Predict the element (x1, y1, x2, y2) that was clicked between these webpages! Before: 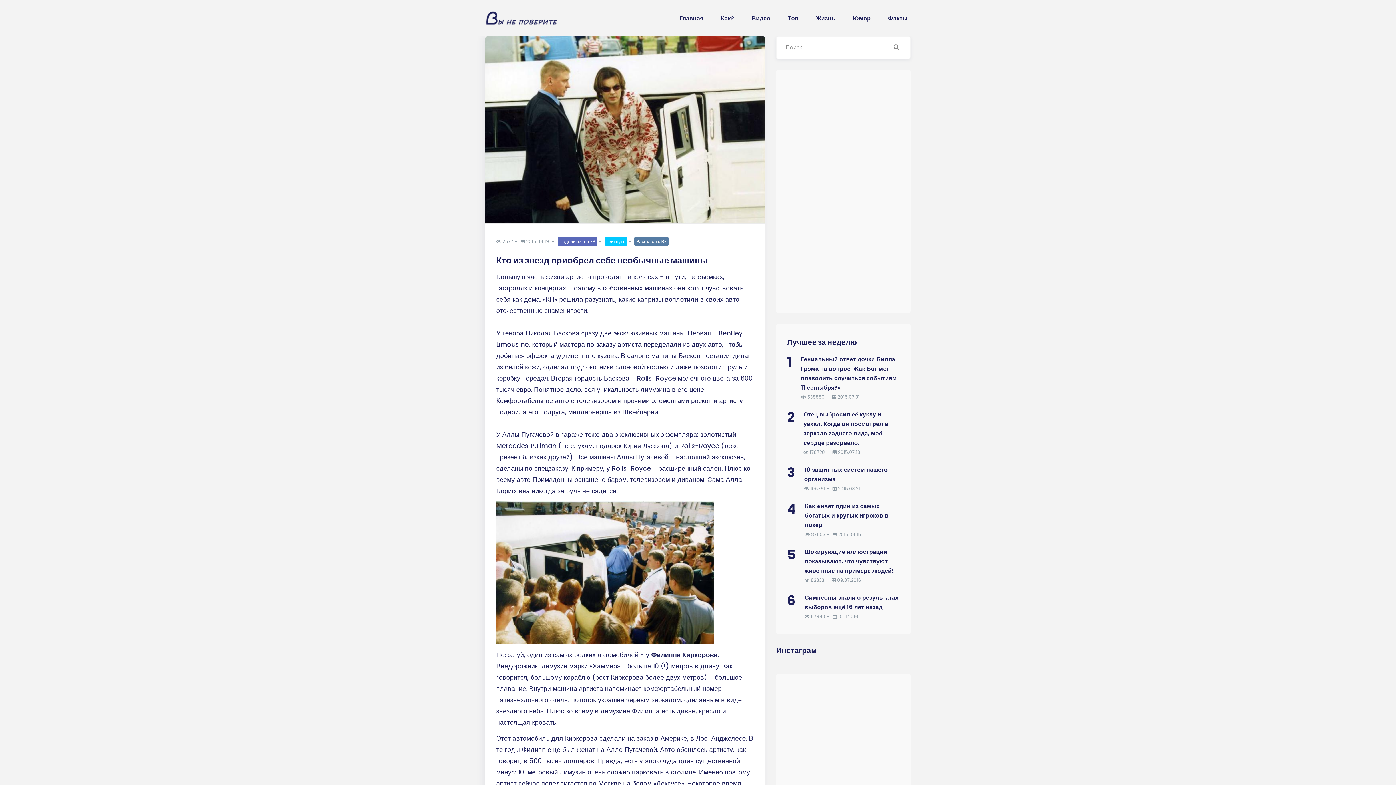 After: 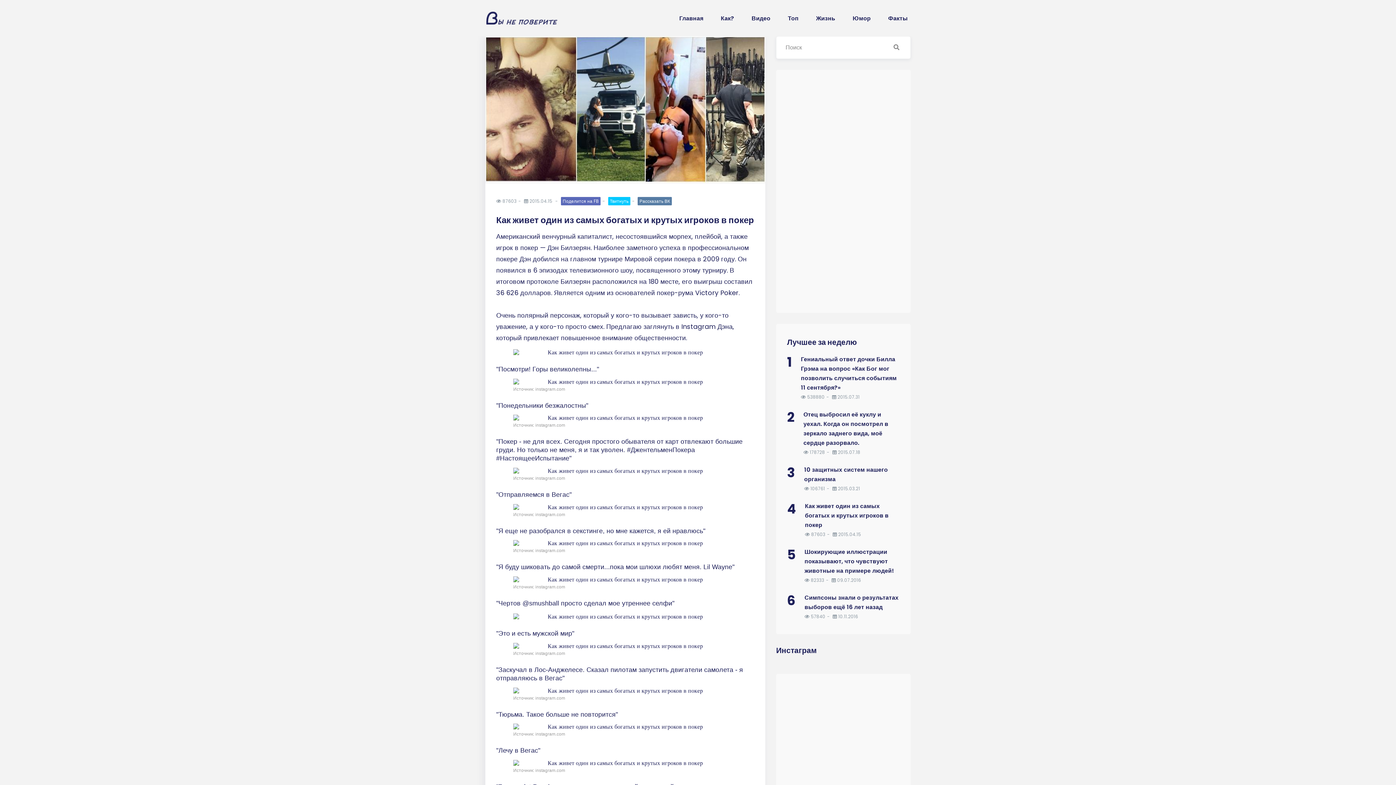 Action: label: Как живет один из самых богатых и крутых игроков в покер bbox: (805, 502, 888, 529)